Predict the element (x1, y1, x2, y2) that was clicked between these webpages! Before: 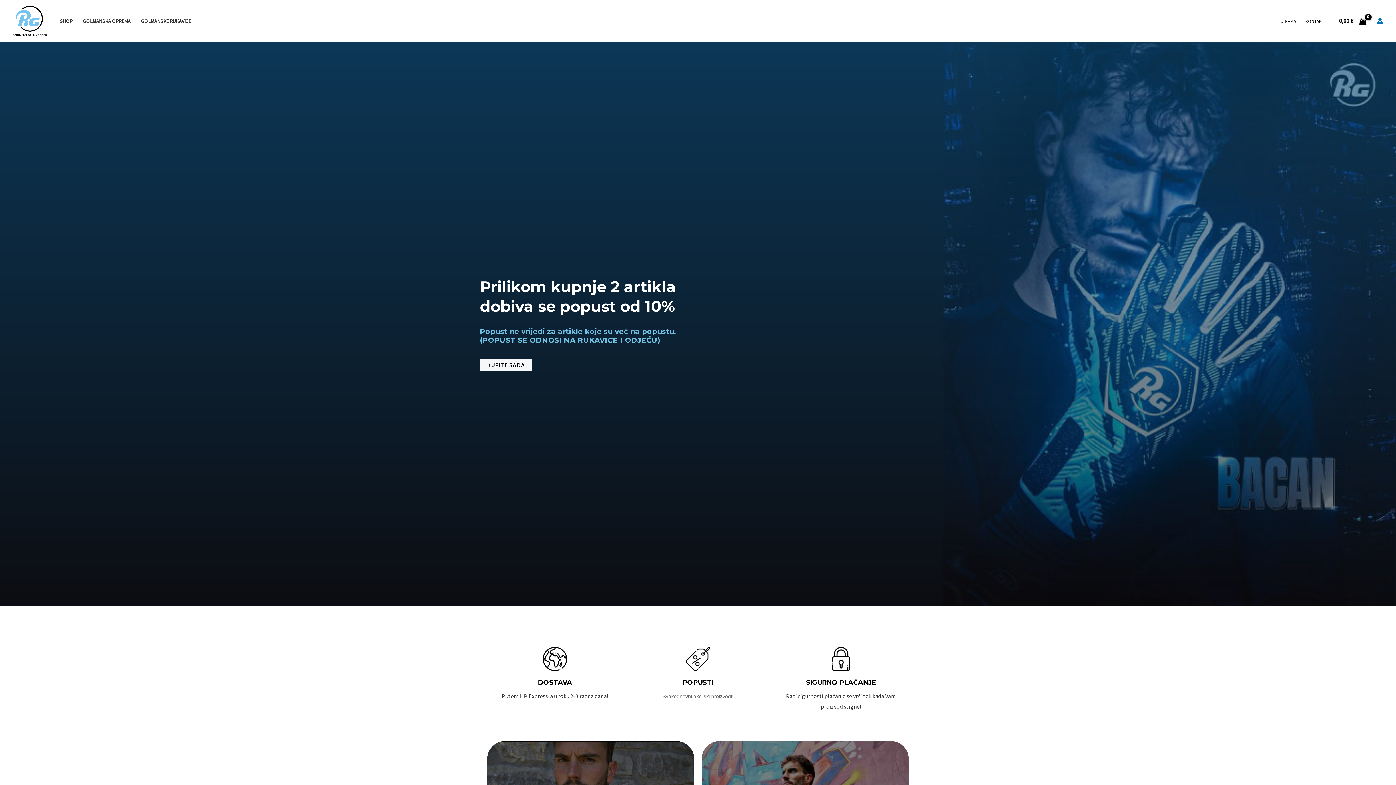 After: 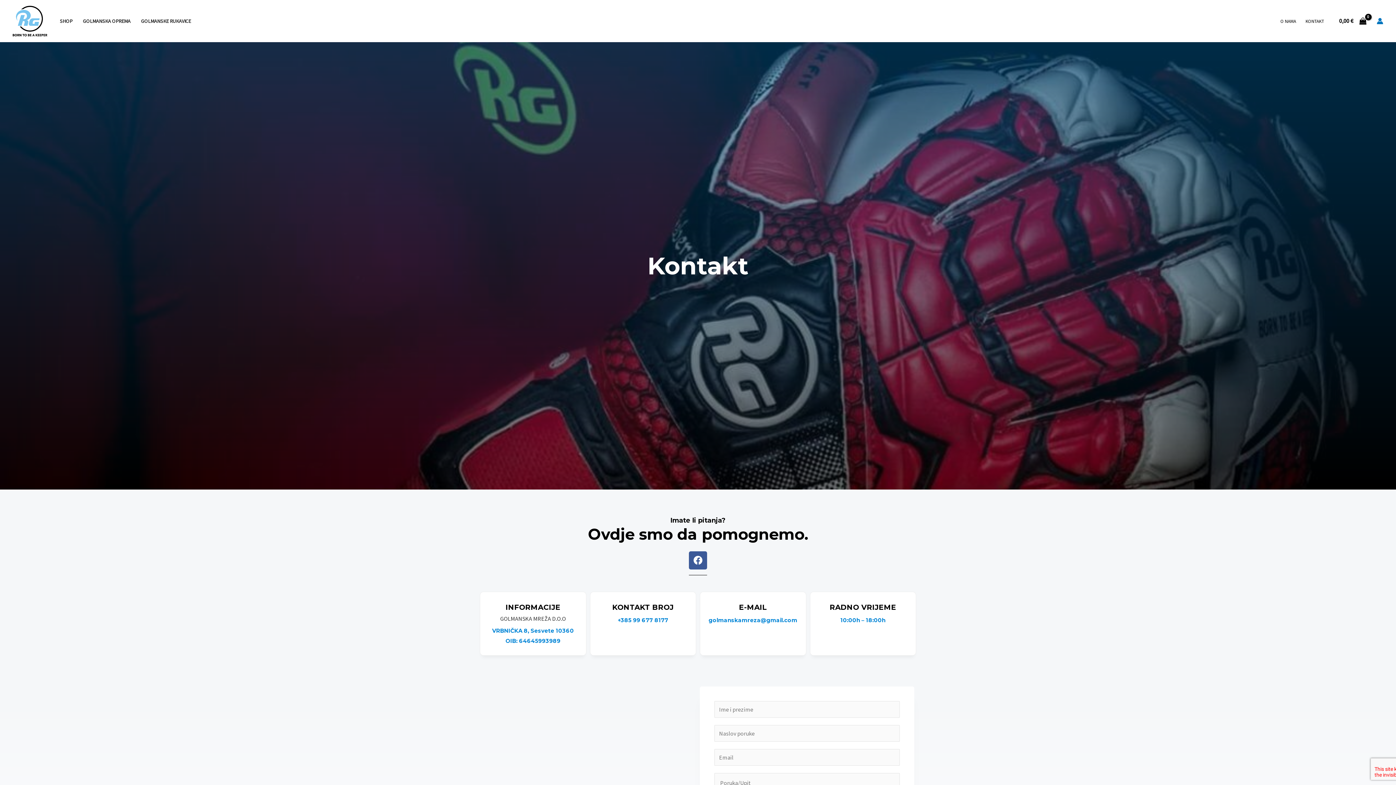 Action: label: KONTAKT bbox: (1301, 8, 1329, 34)